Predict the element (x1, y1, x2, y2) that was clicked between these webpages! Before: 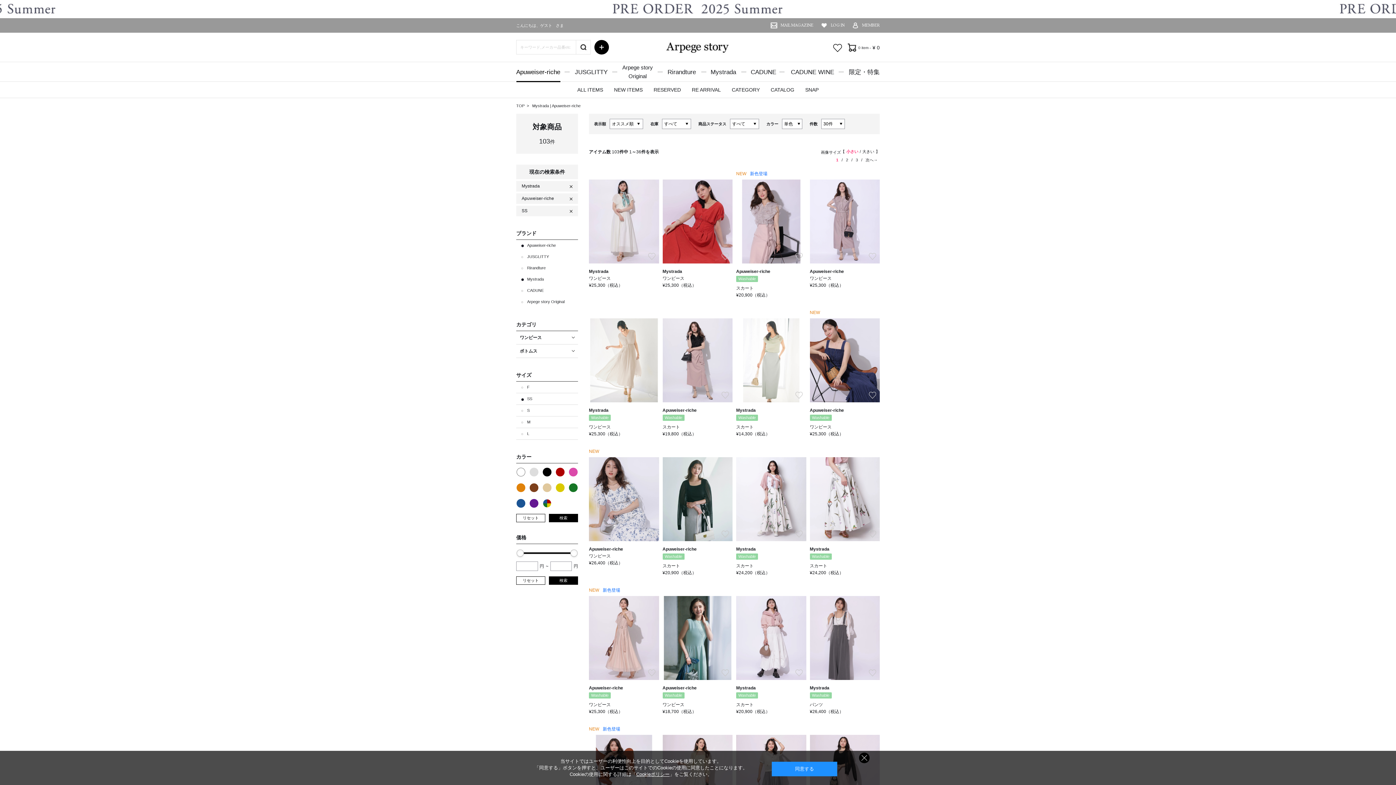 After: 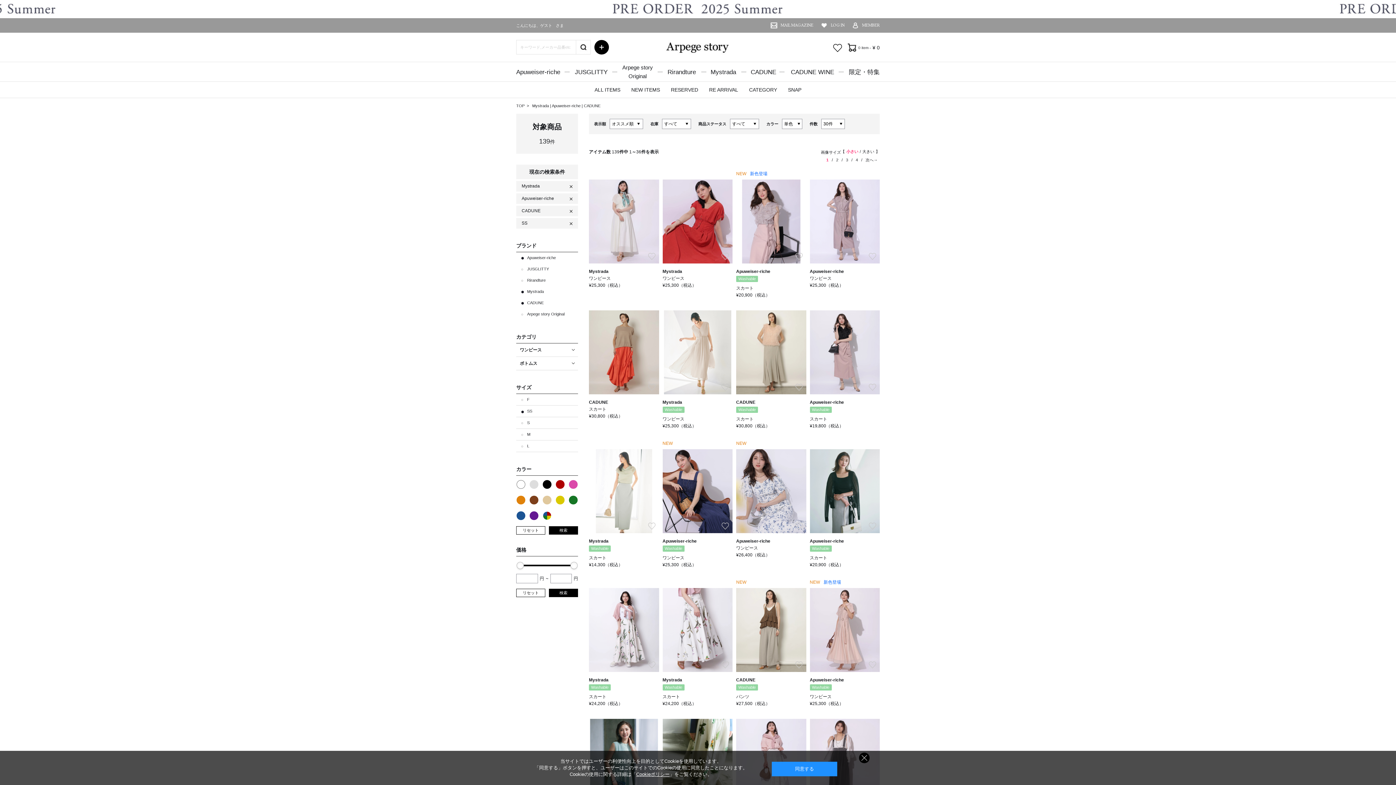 Action: label: CADUNE bbox: (516, 285, 578, 296)